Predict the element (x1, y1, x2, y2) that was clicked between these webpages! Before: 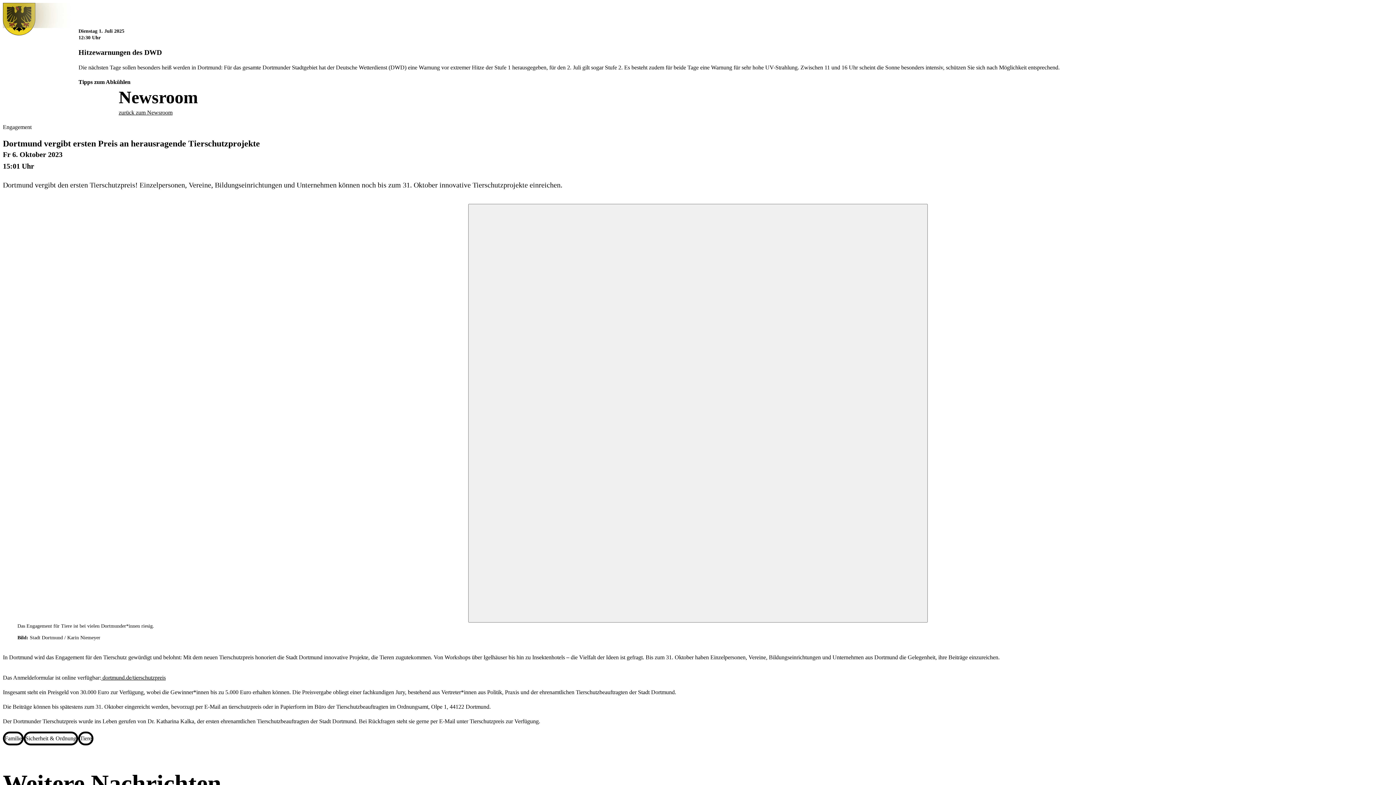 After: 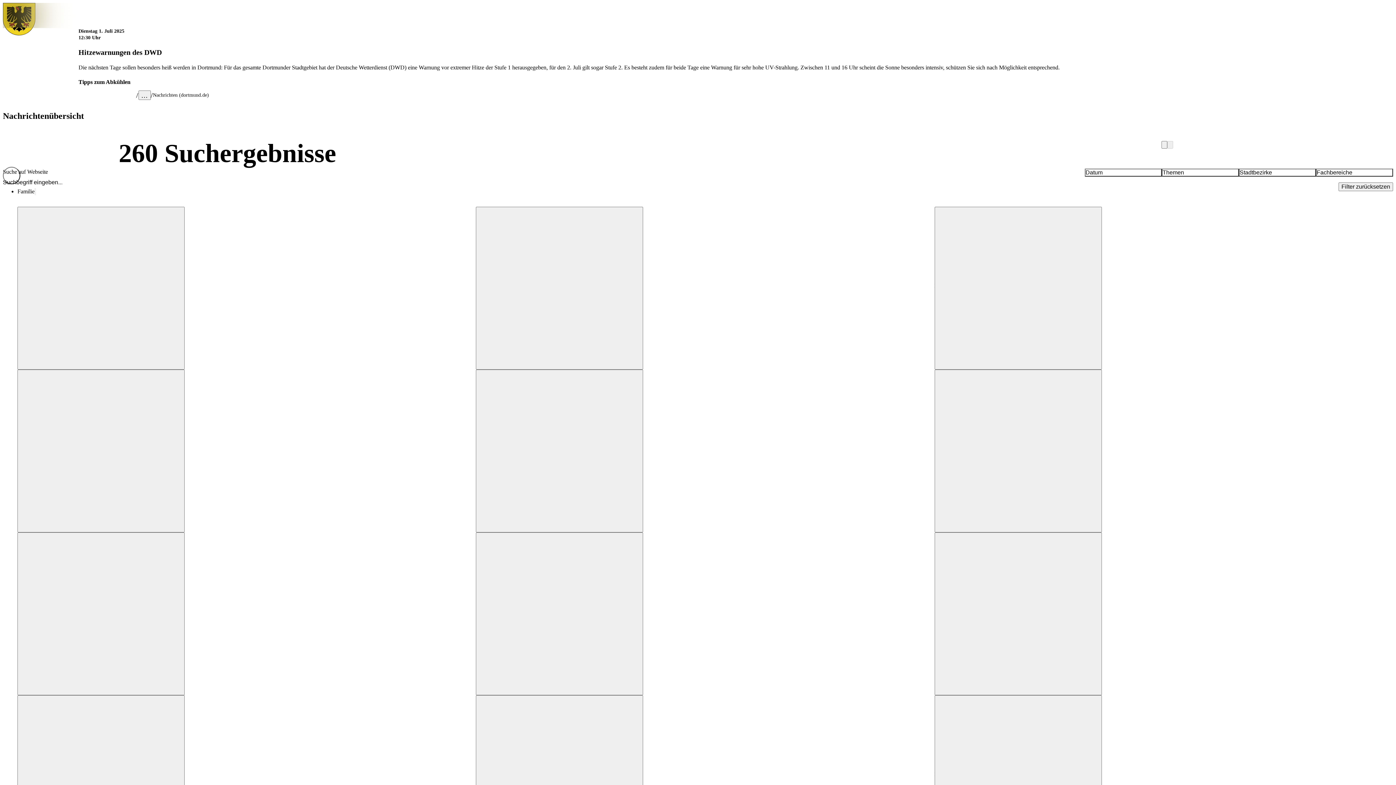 Action: bbox: (2, 731, 23, 745) label: Familie